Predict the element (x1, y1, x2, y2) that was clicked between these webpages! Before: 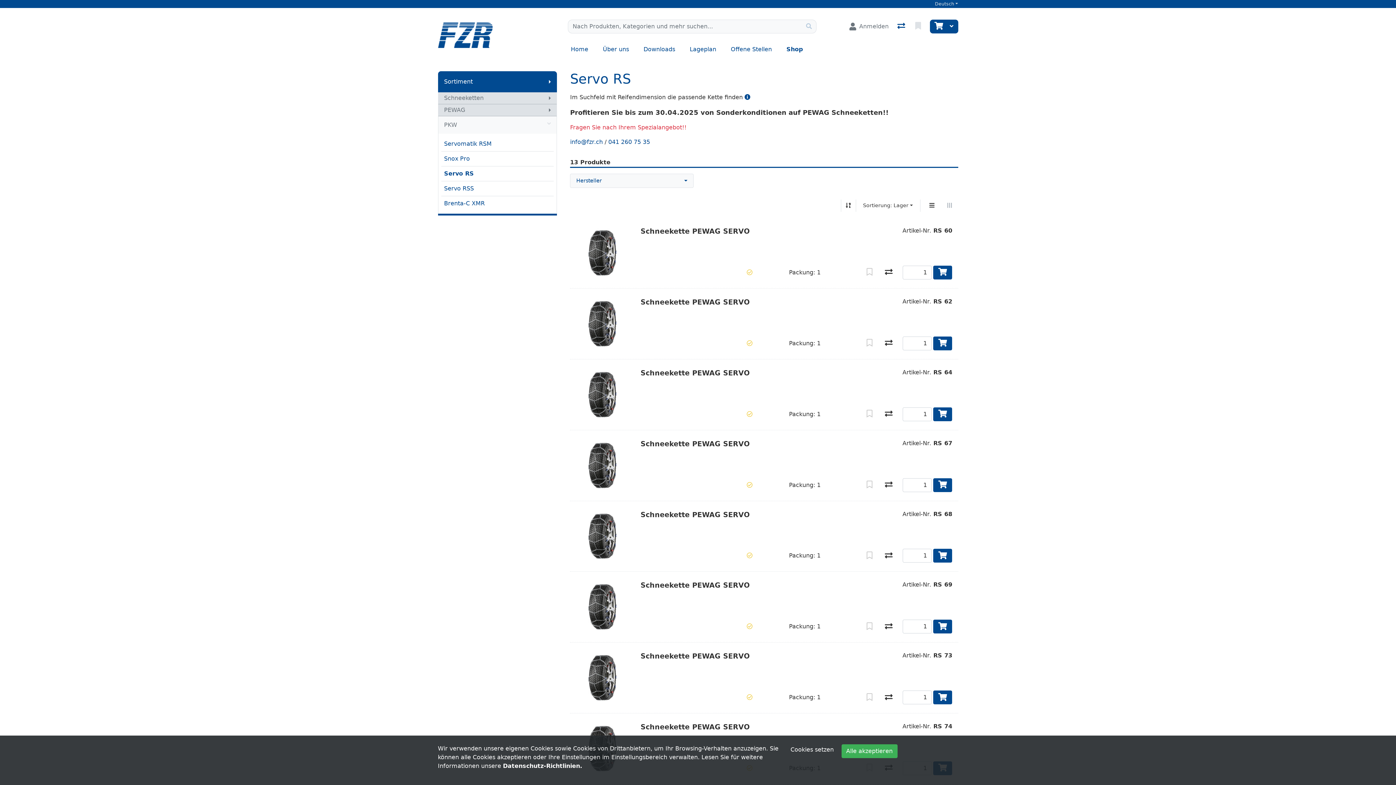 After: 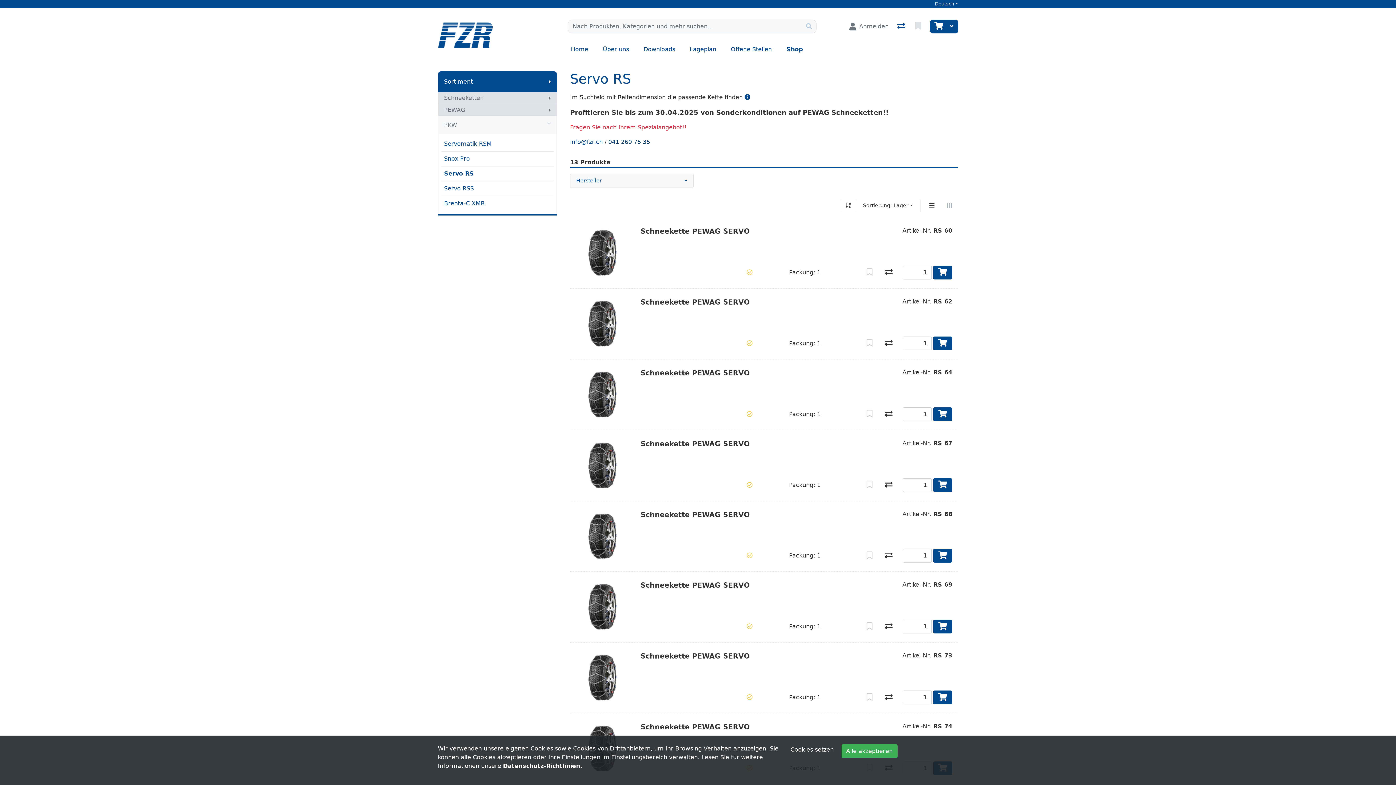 Action: bbox: (608, 138, 650, 145) label: 041 260 75 35